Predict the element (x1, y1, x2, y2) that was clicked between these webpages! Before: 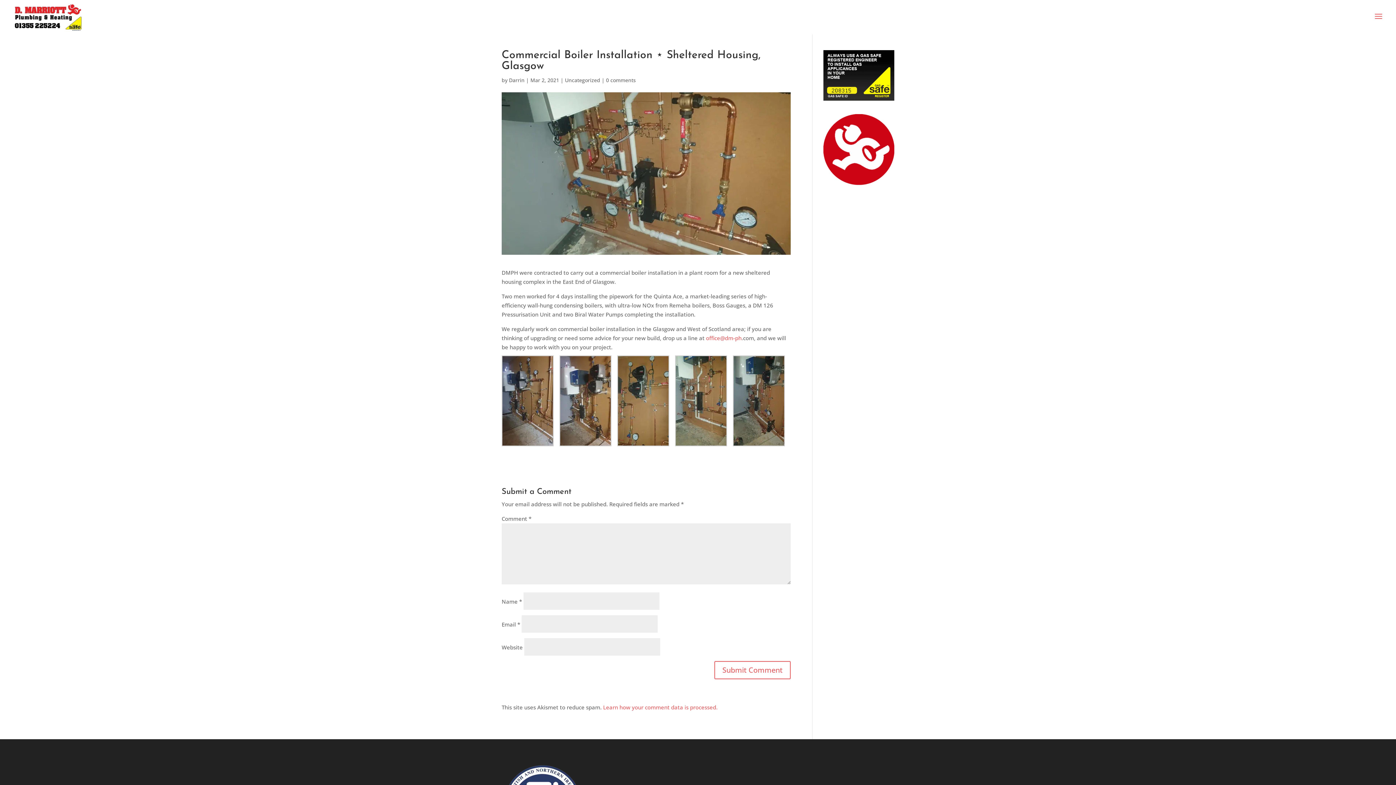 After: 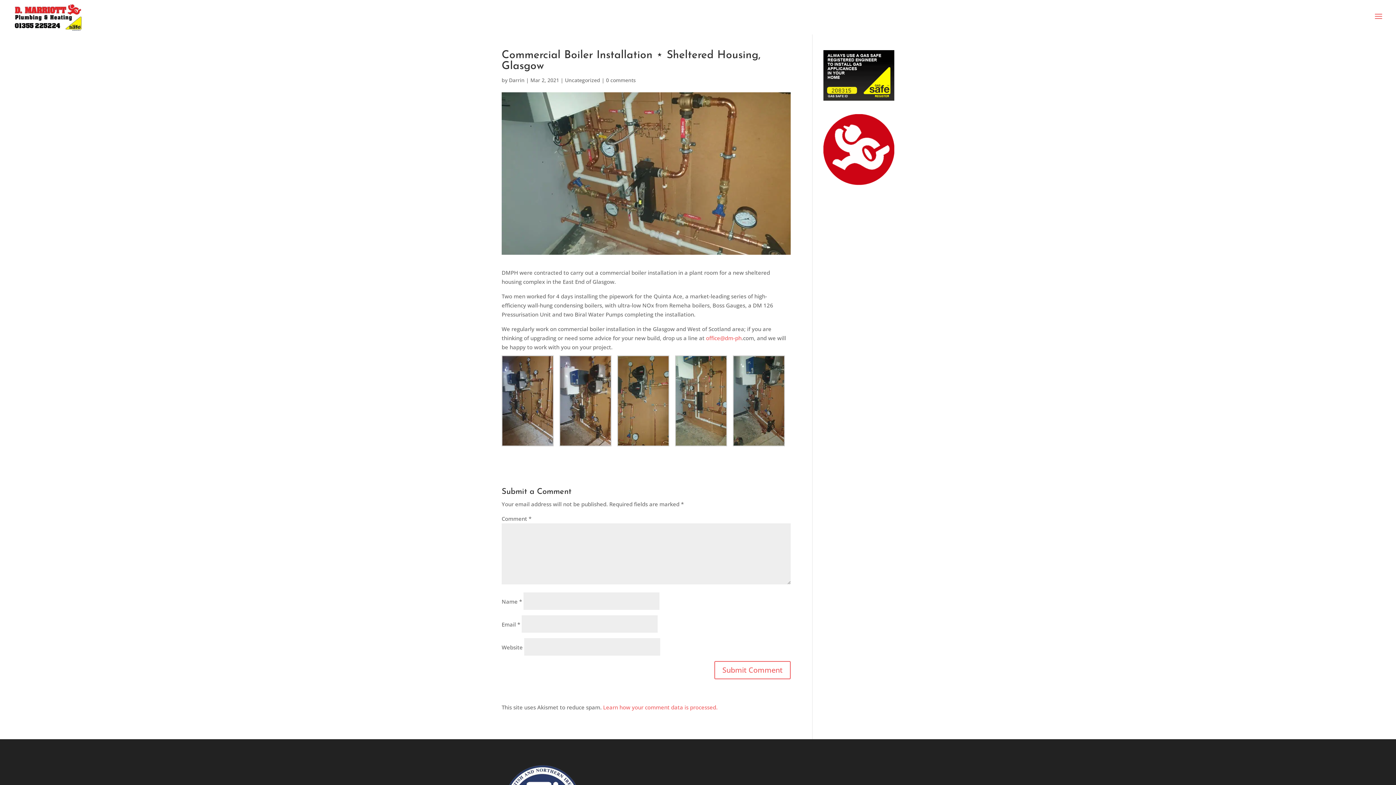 Action: bbox: (12, 12, 82, 20)